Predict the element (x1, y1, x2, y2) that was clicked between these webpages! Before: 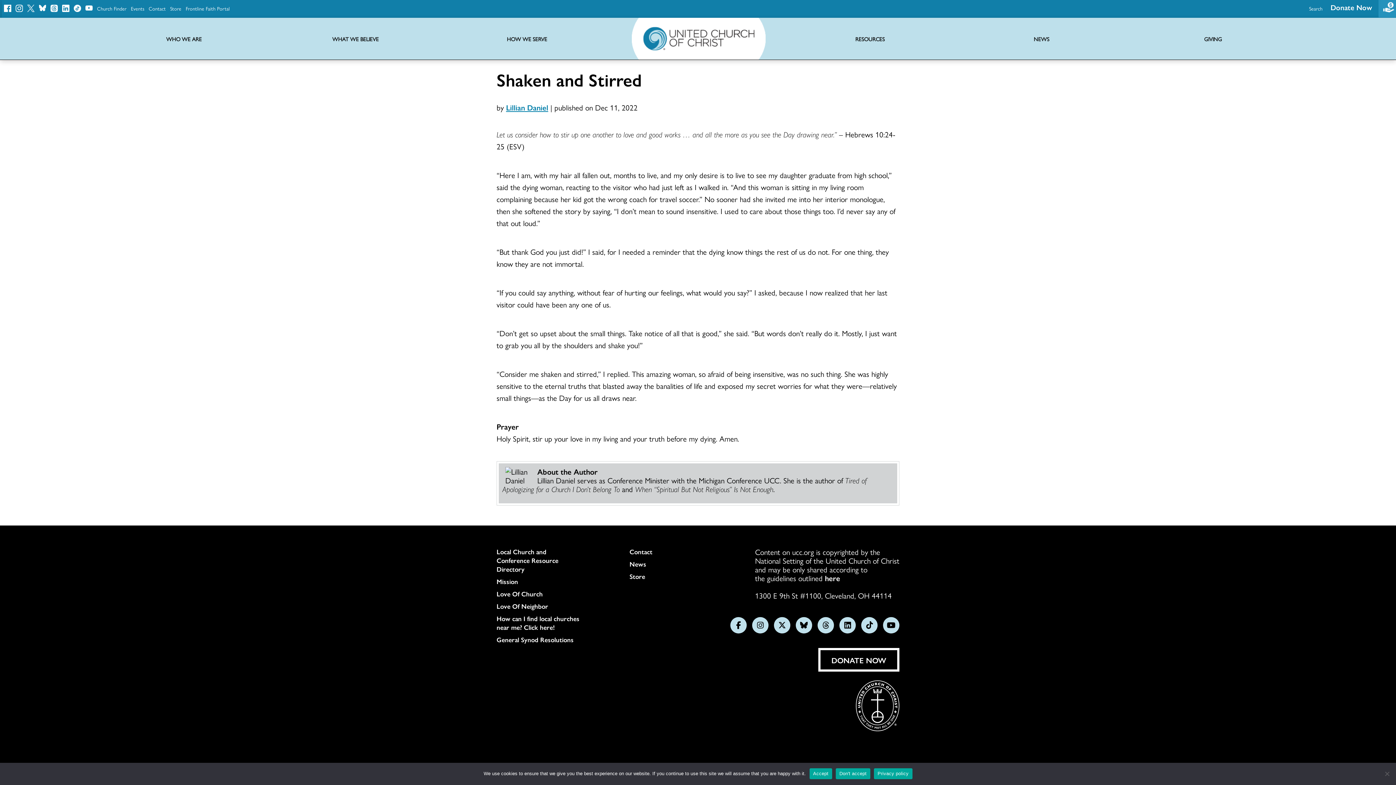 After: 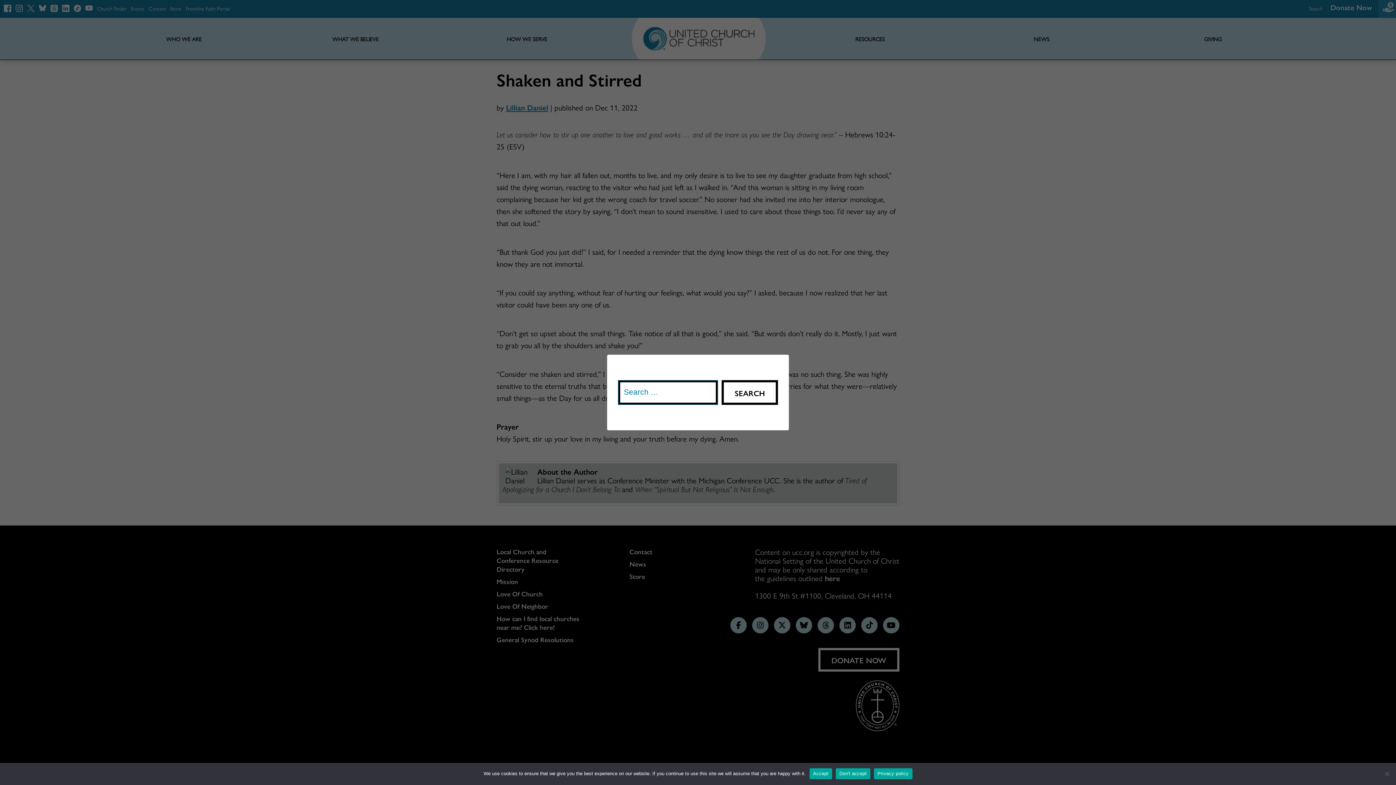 Action: bbox: (1309, 5, 1322, 10) label: Search